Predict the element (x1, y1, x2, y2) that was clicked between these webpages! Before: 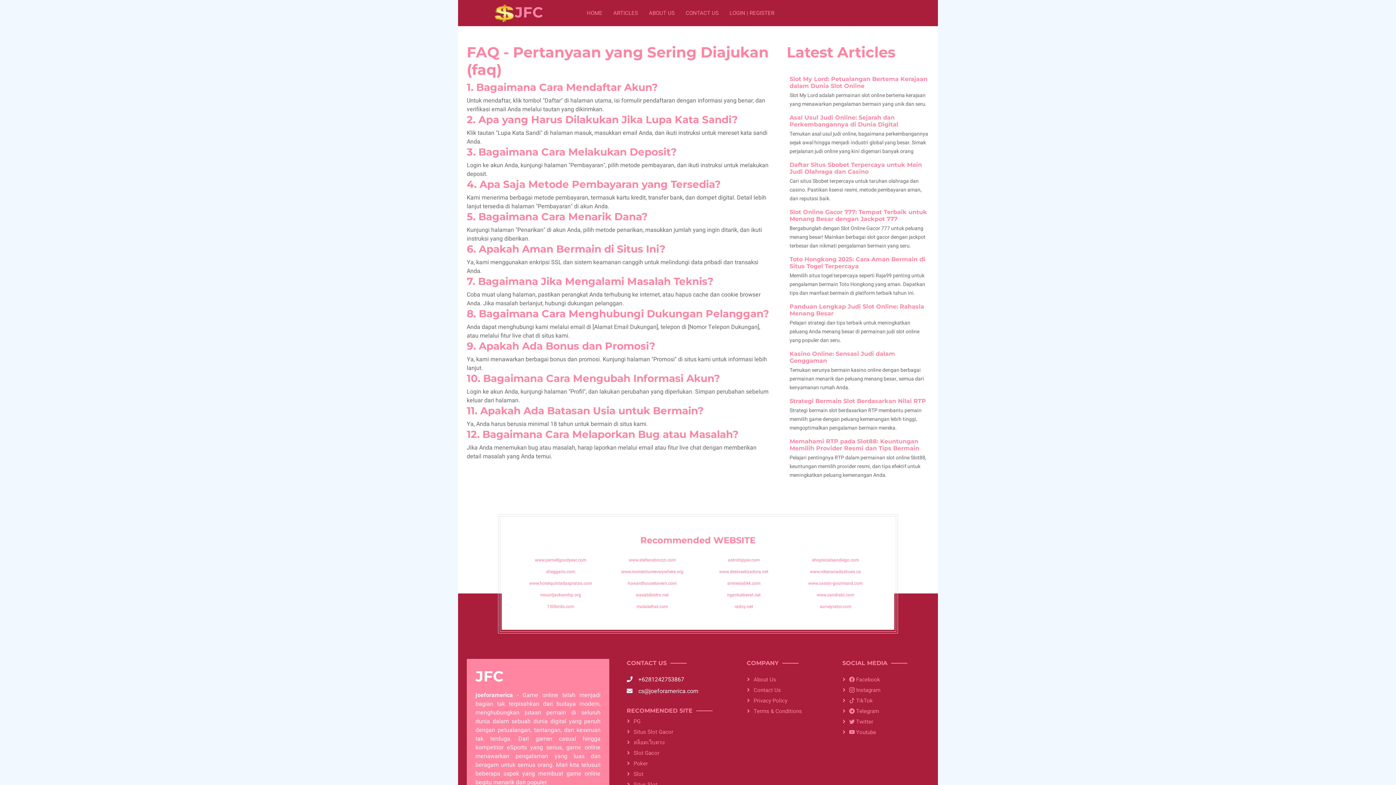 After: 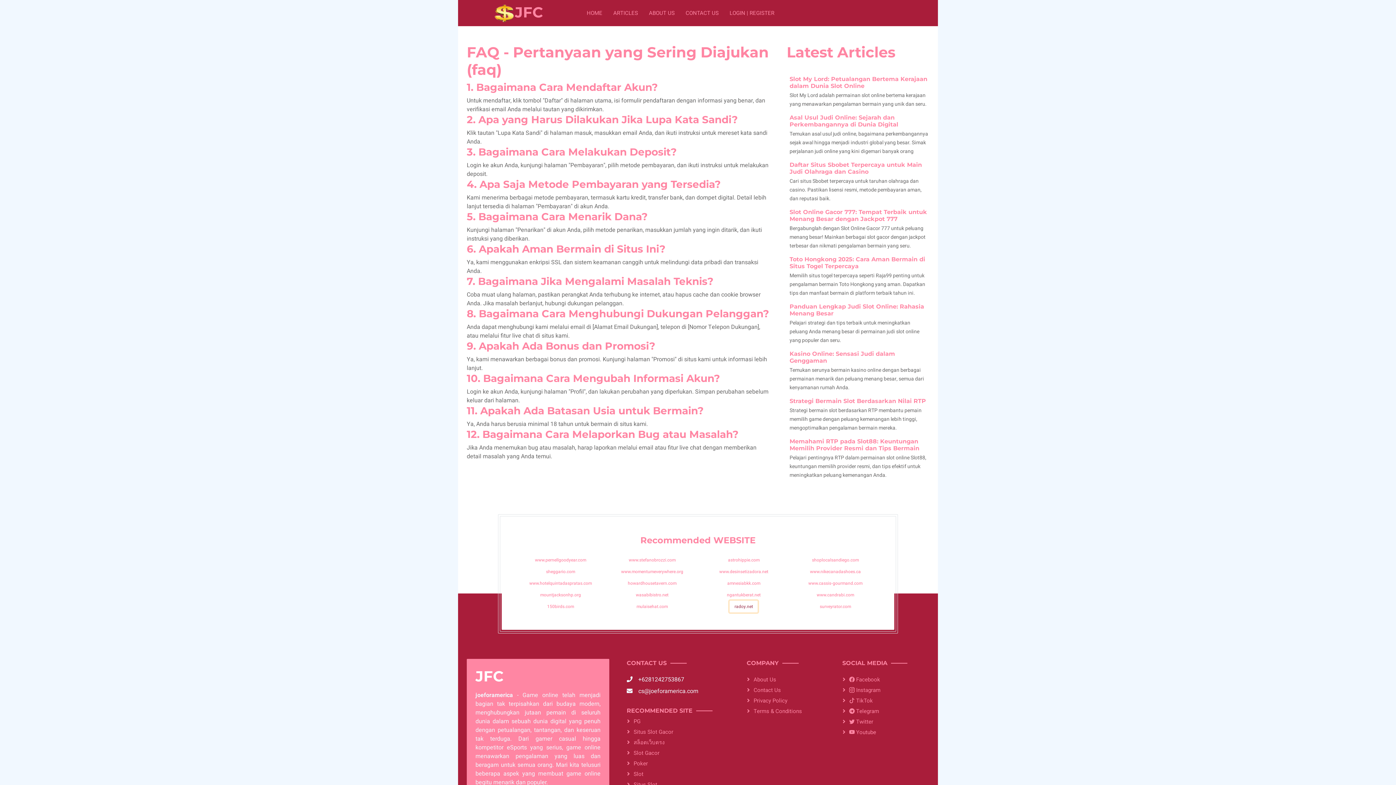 Action: label: radoy.net bbox: (729, 601, 757, 612)